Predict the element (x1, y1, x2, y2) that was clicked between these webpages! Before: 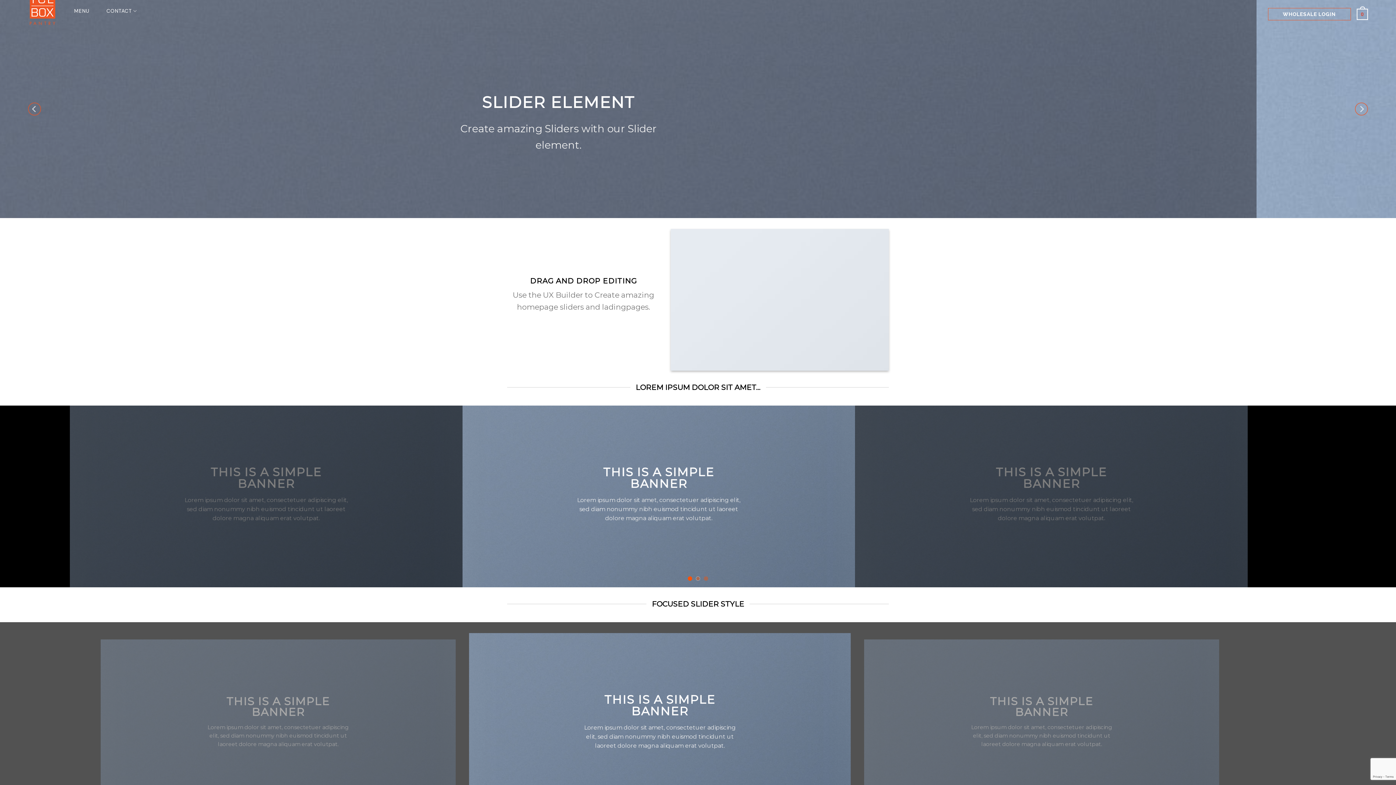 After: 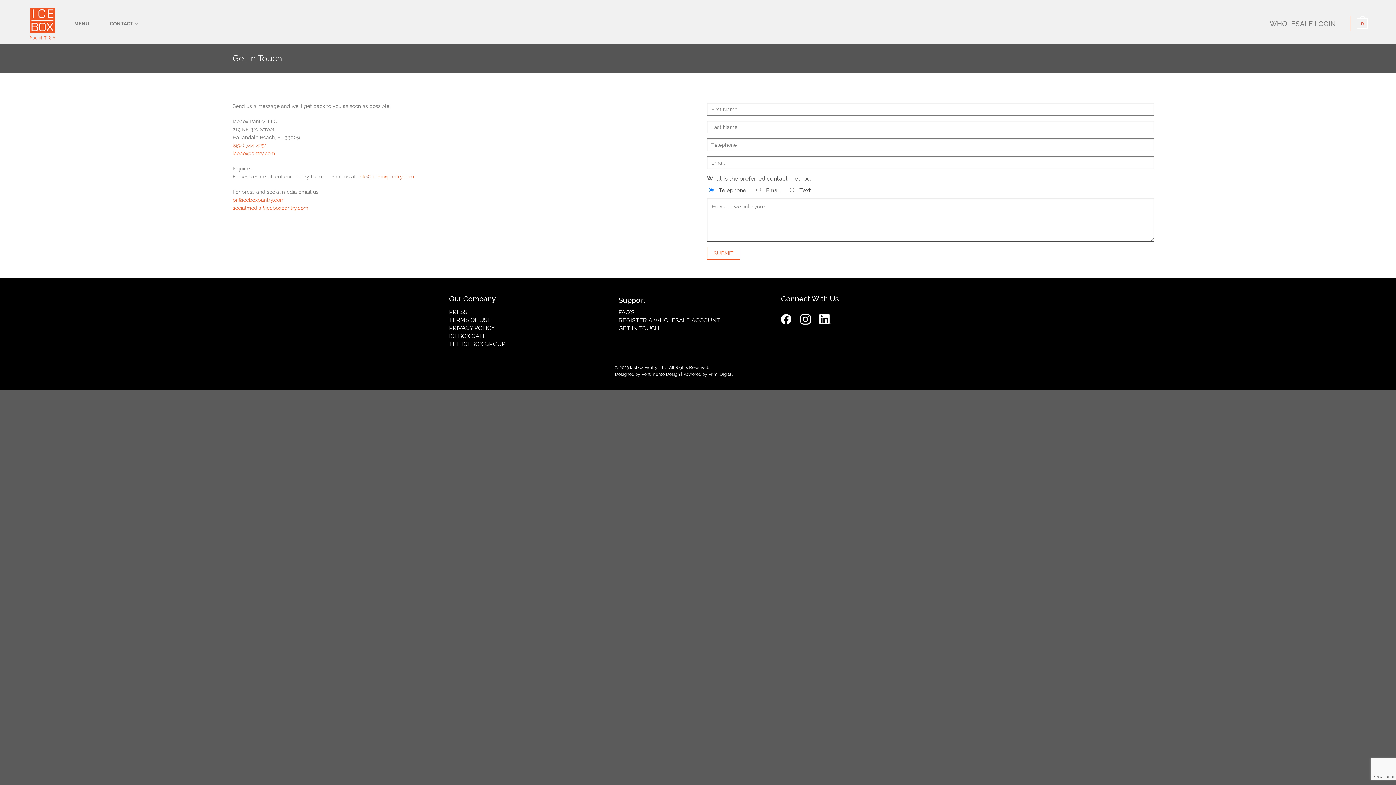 Action: label: CONTACT bbox: (106, 3, 137, 18)